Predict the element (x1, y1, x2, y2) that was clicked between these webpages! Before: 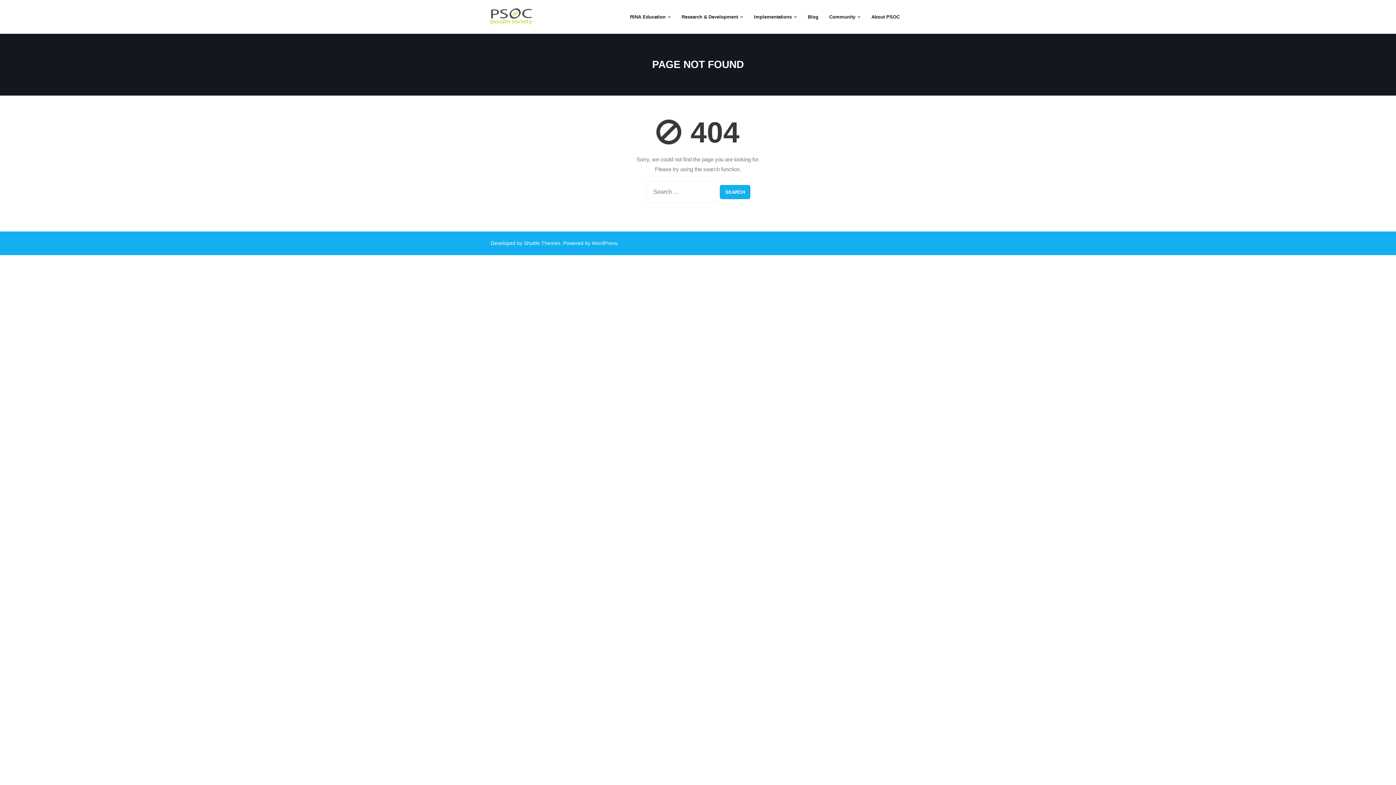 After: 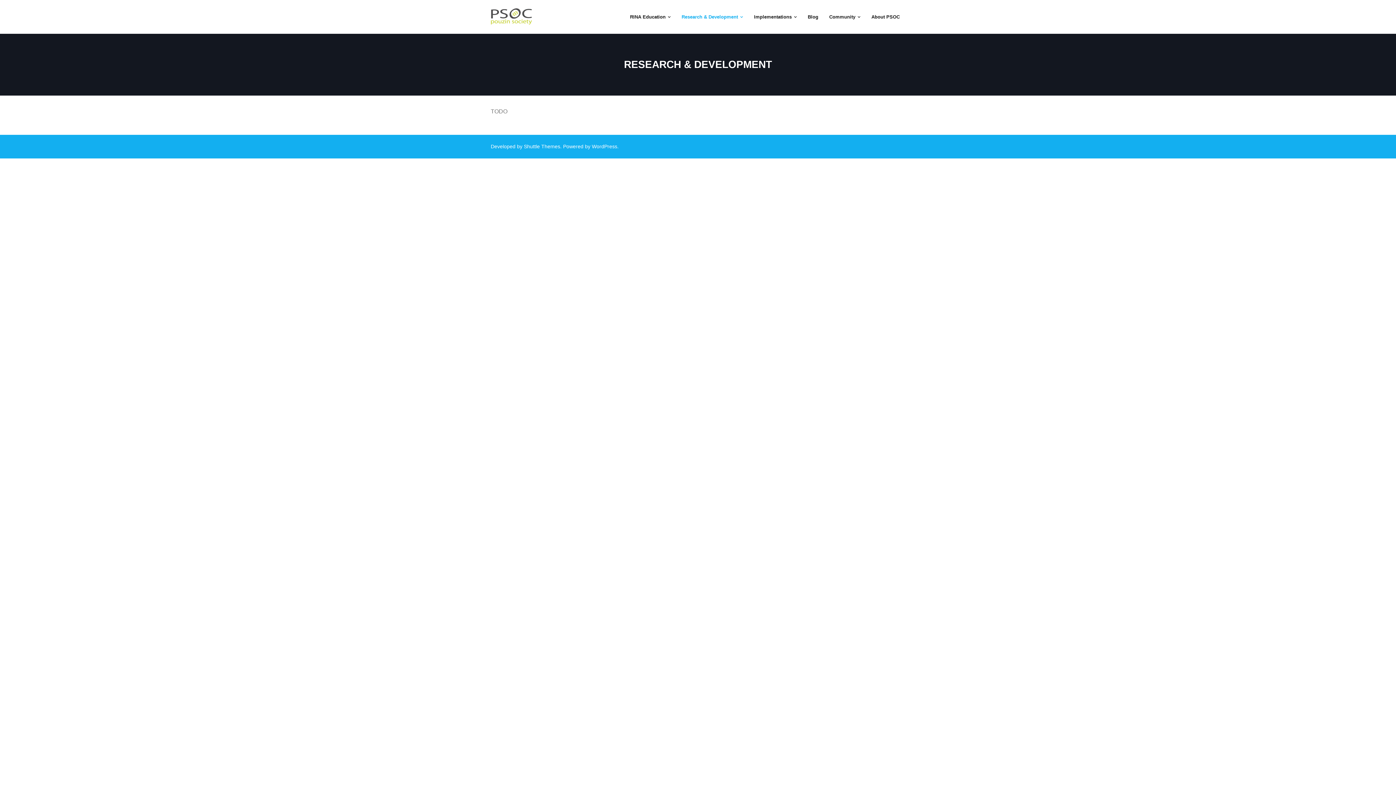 Action: label: Research & Development bbox: (676, 0, 748, 33)